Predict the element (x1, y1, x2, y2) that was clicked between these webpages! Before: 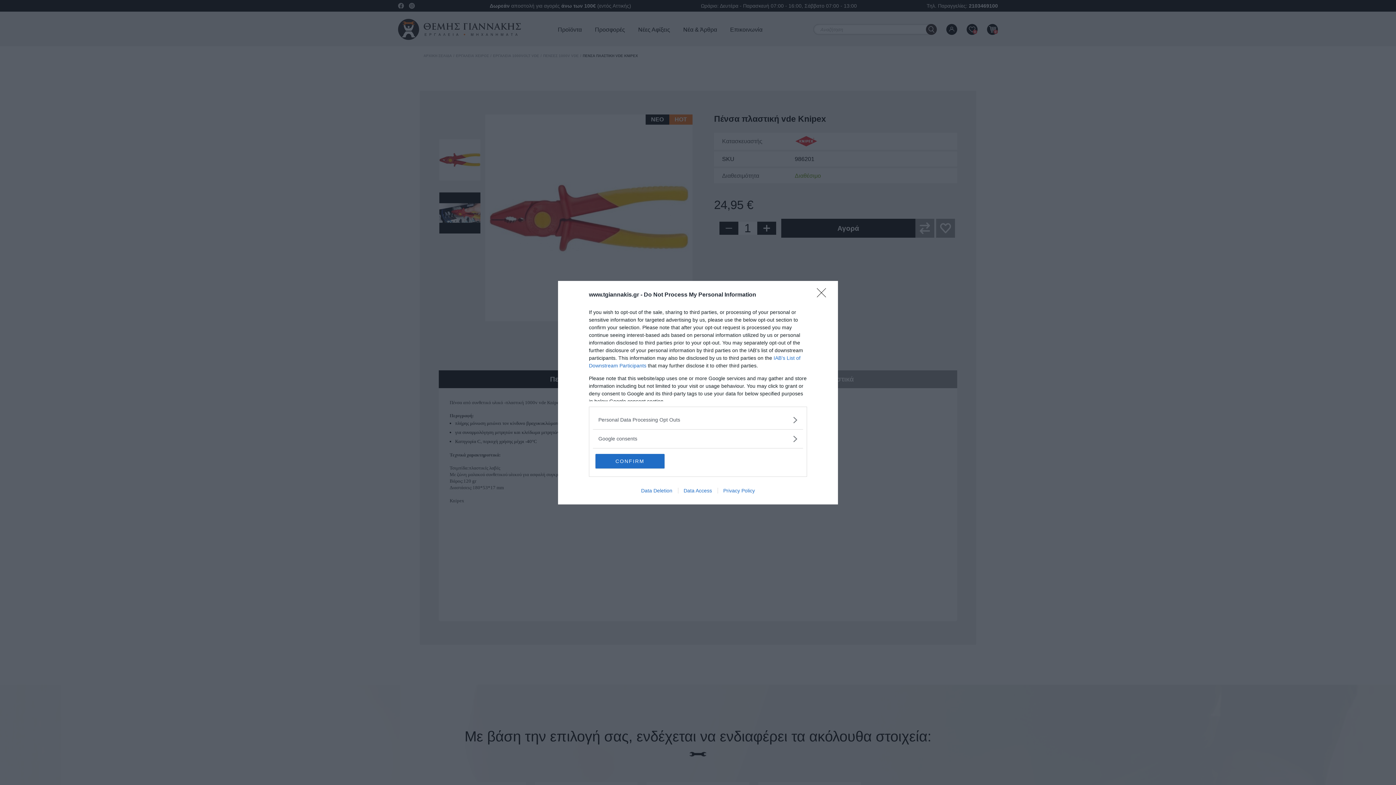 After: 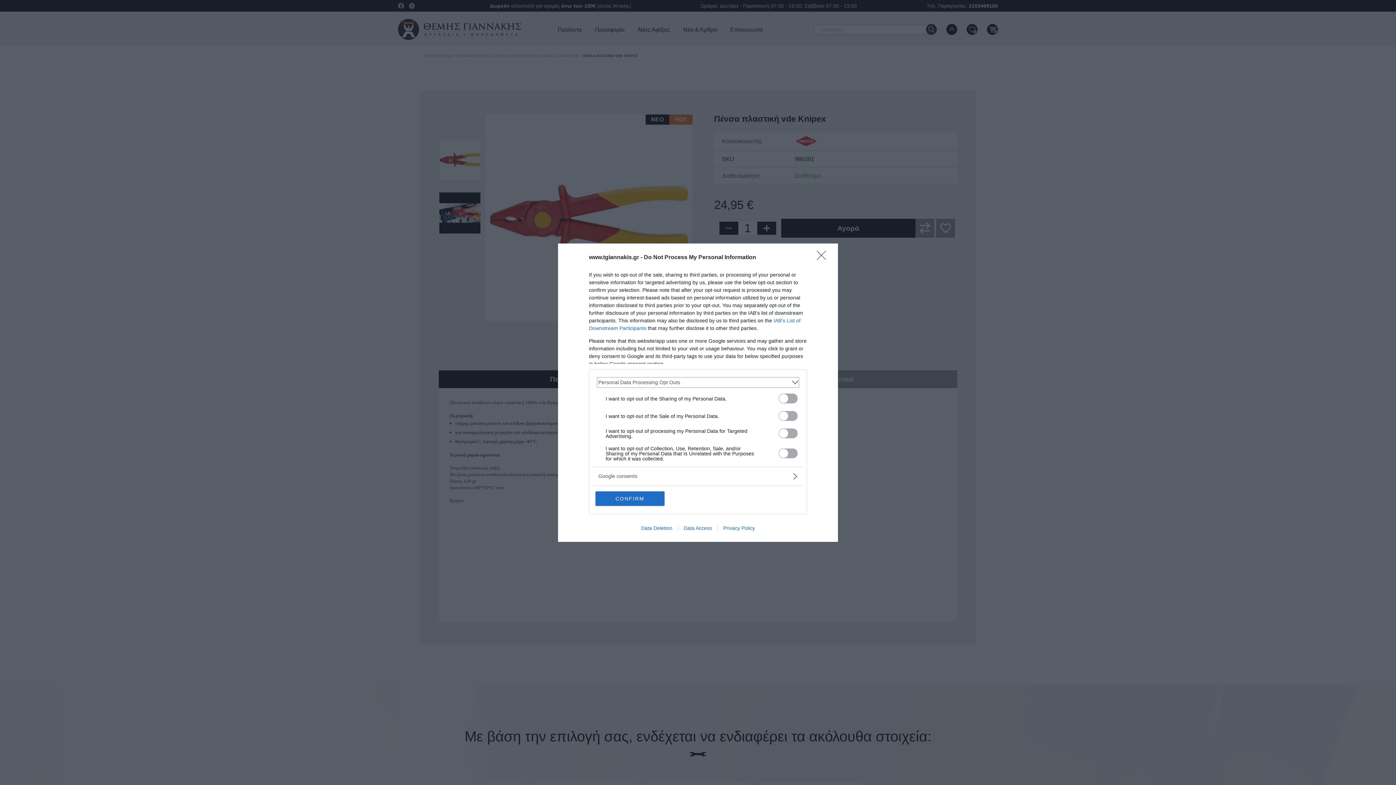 Action: label: Opt-Outs bbox: (598, 416, 797, 423)